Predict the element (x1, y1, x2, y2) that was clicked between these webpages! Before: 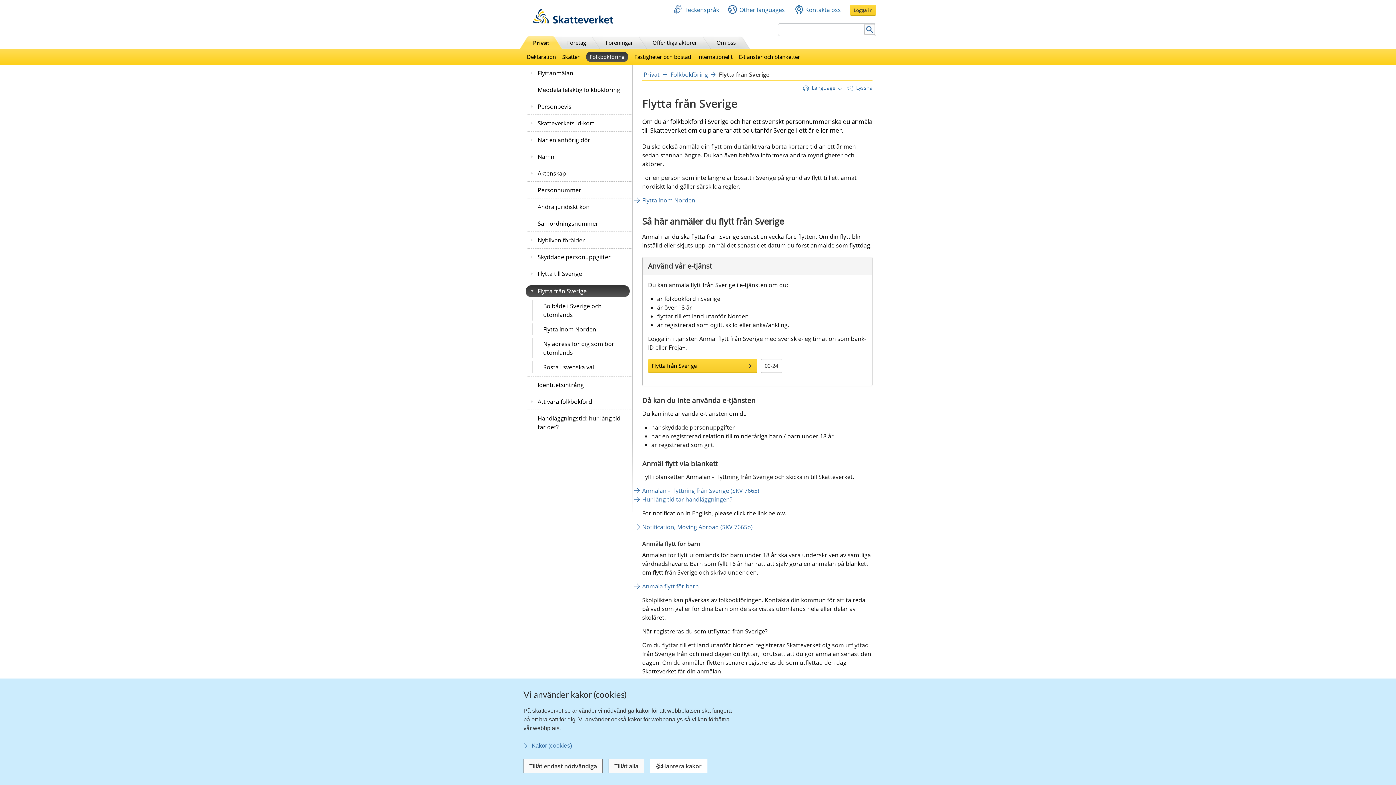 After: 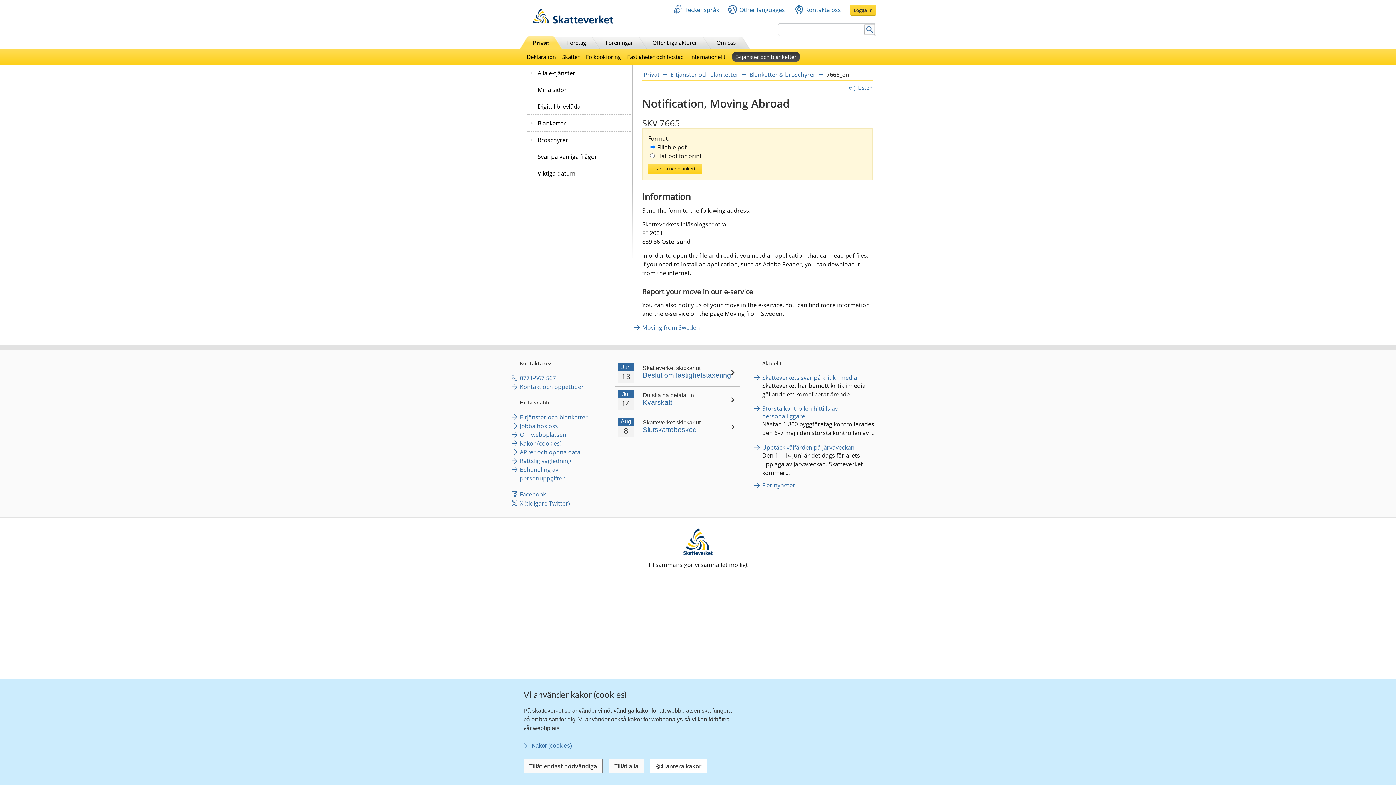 Action: bbox: (642, 523, 752, 531) label: Notification, Moving Abroad (SKV 7665b)